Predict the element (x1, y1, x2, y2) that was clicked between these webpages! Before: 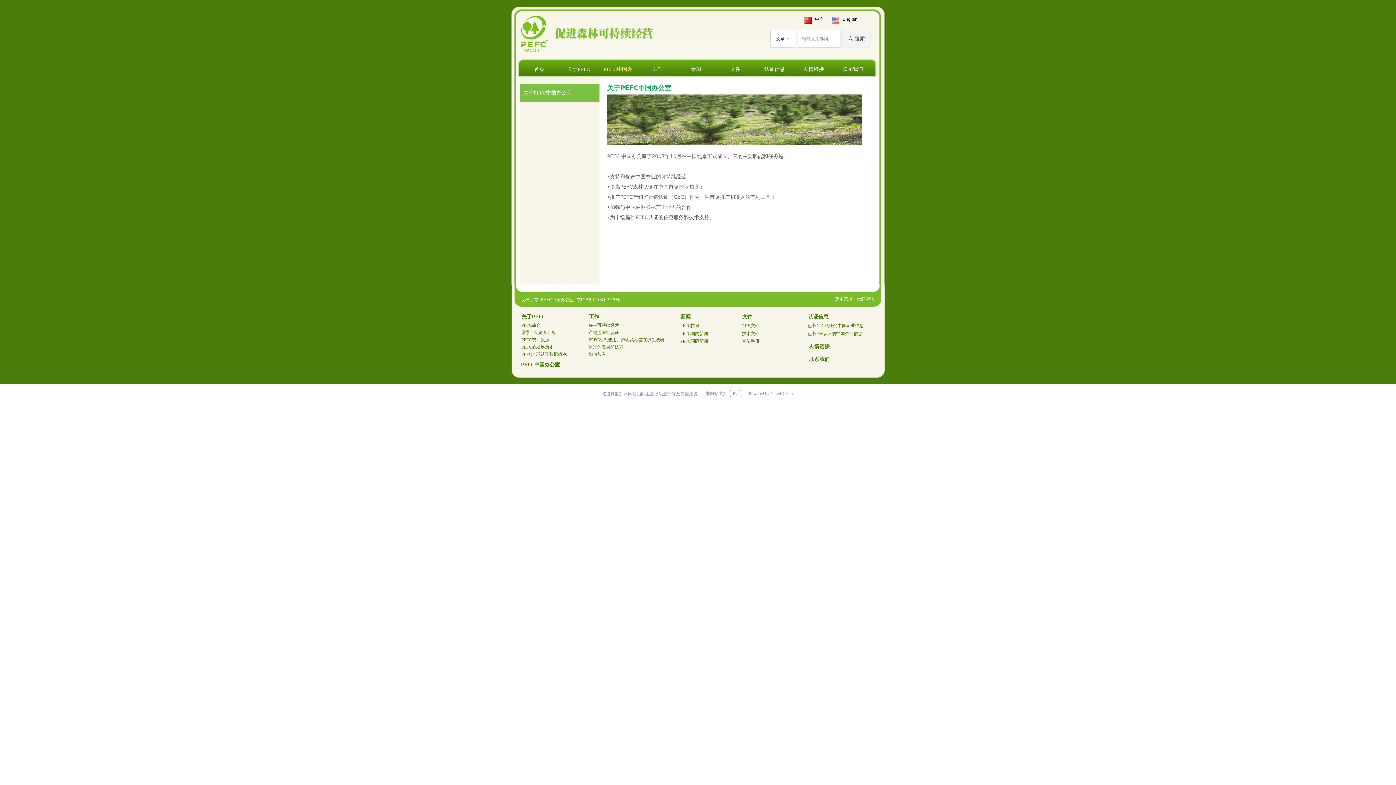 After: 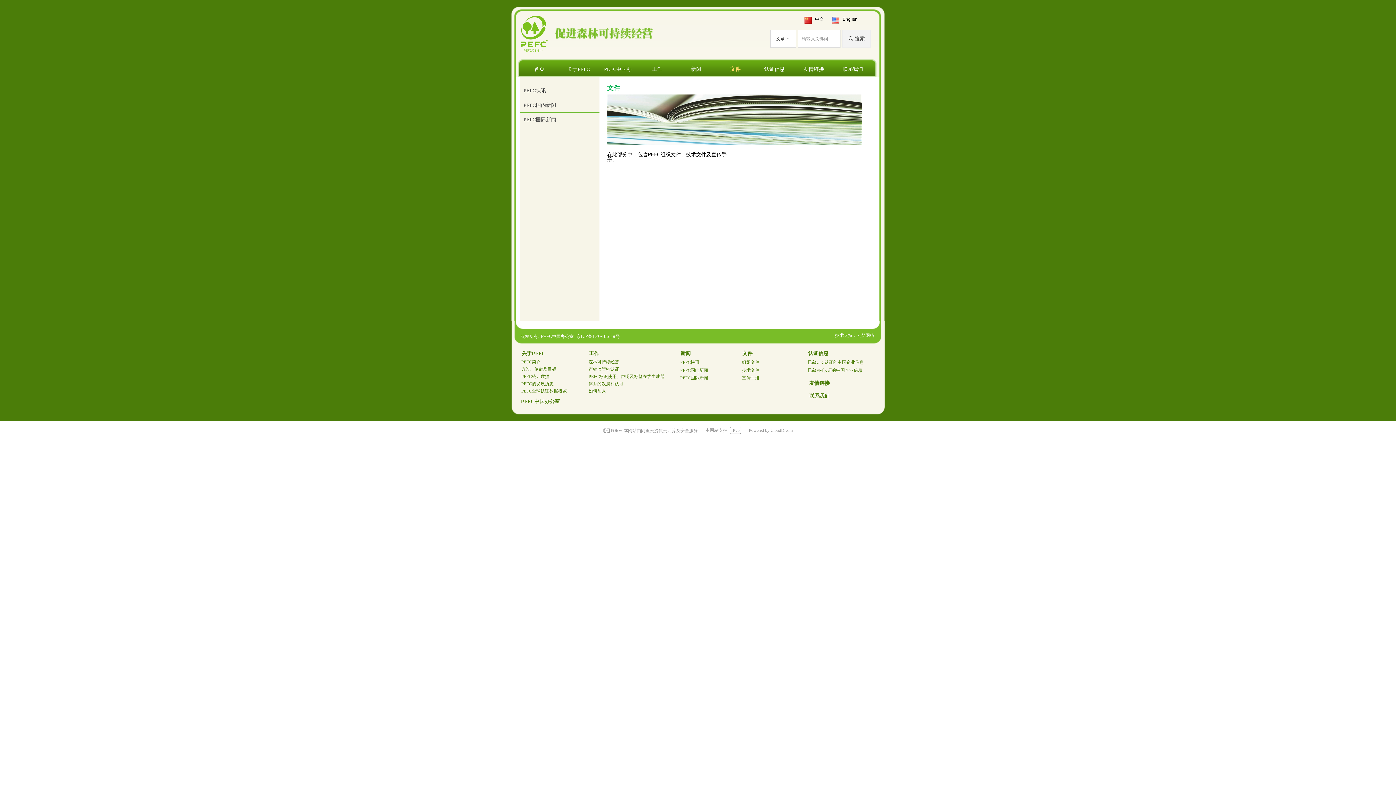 Action: bbox: (738, 310, 789, 322) label: 文件